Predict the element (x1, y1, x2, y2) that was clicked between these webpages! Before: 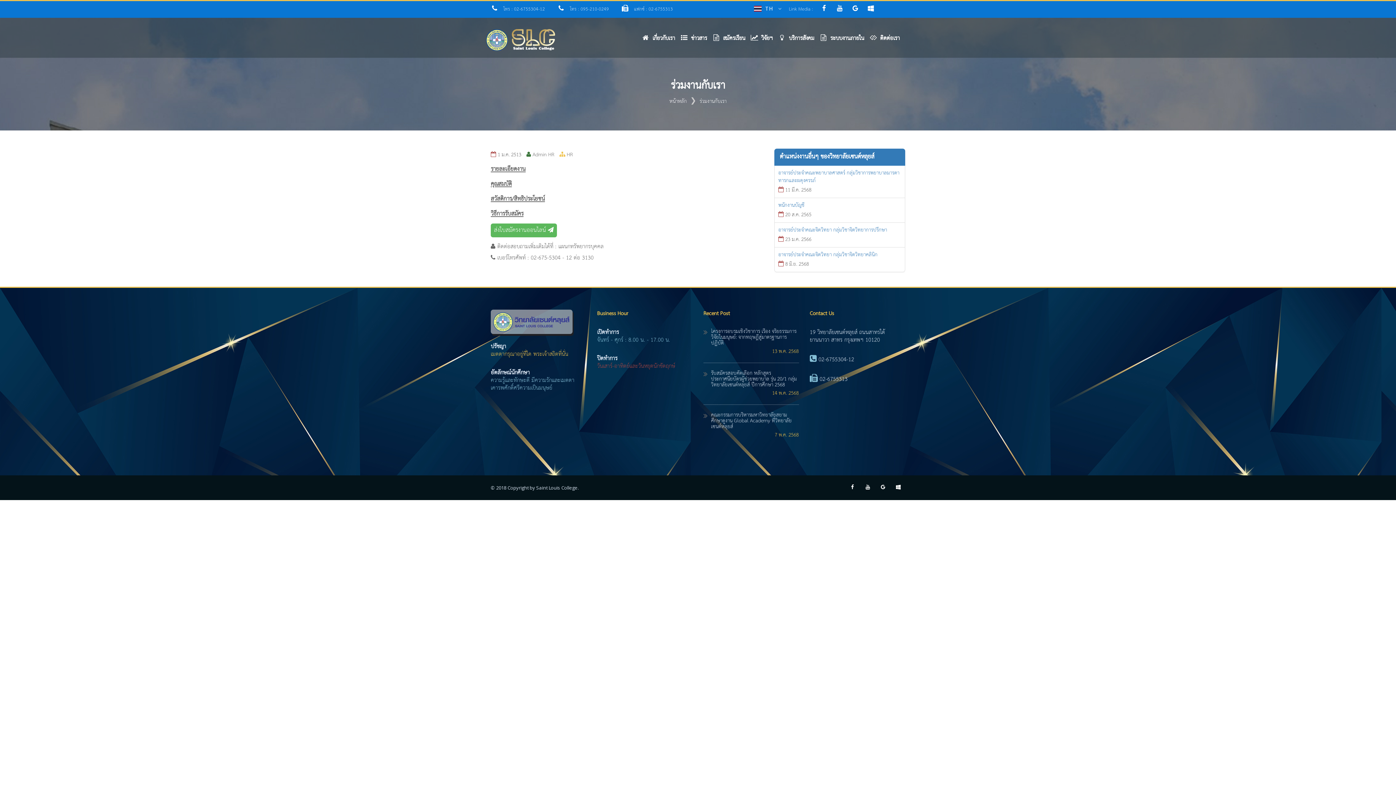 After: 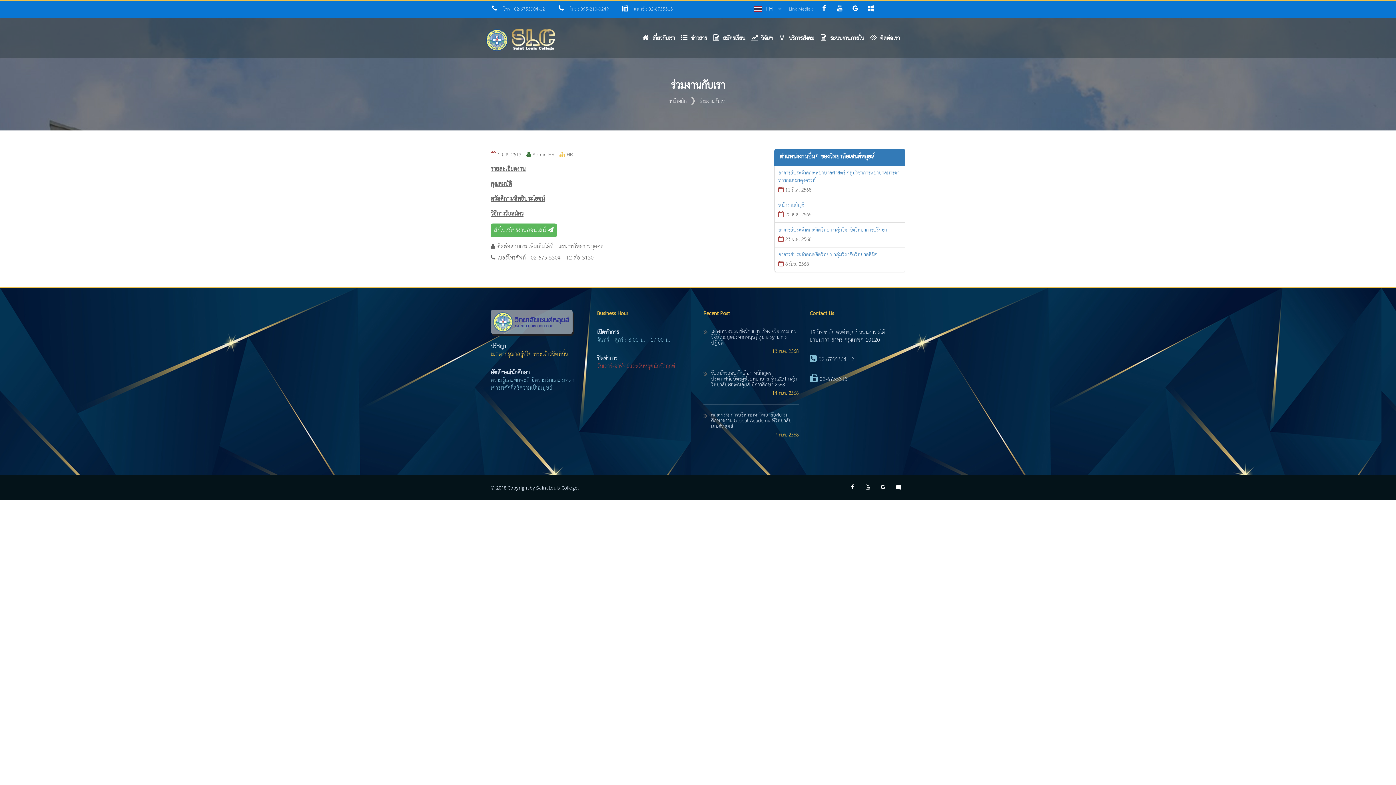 Action: label: รับสมัครสอบคัดเลือก หลักสูตรประกาศนียบัตรผู้ช่วยพยาบาล รุ่น 20/1 กลุ่มวิทยาลัยเซนต์หลุยส์ ปีการศึกษา 2568 bbox: (711, 368, 797, 389)